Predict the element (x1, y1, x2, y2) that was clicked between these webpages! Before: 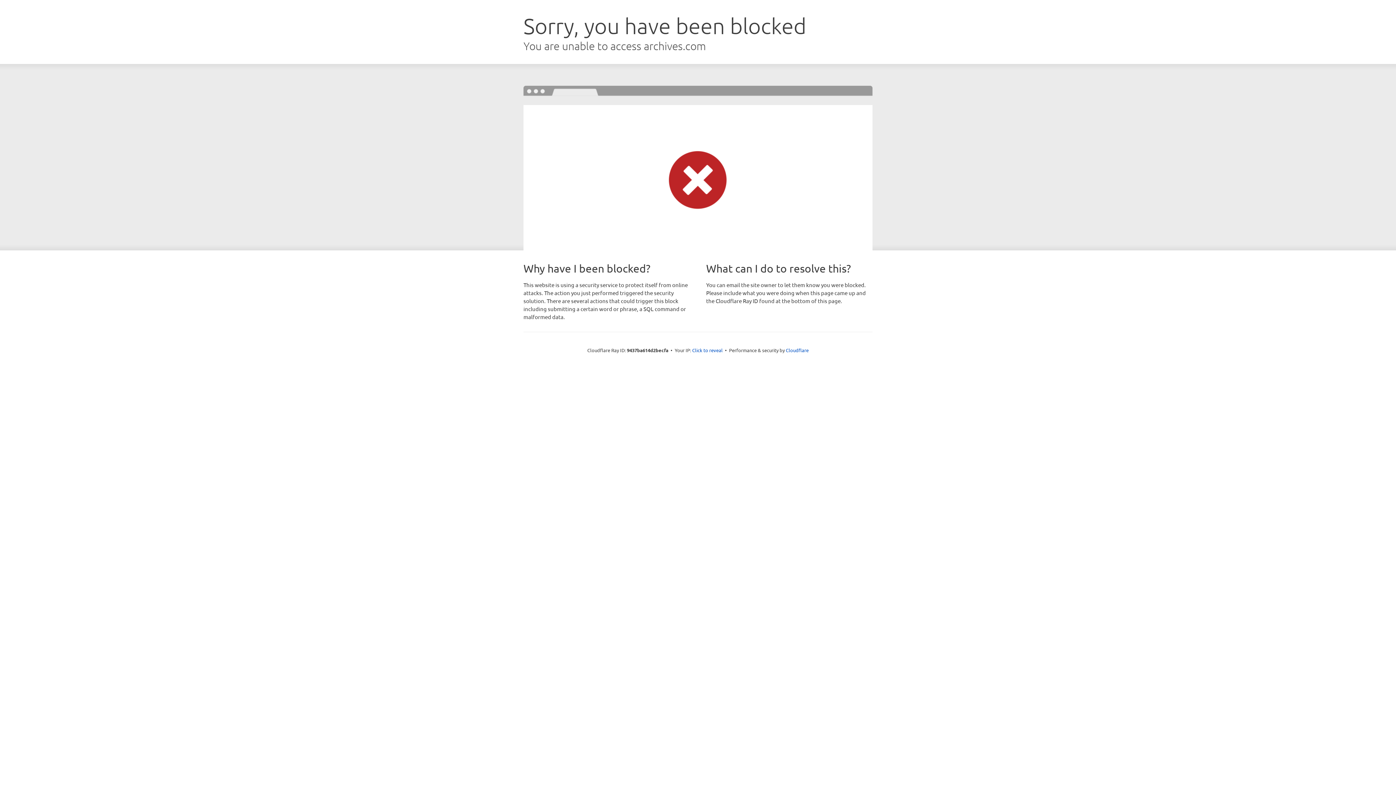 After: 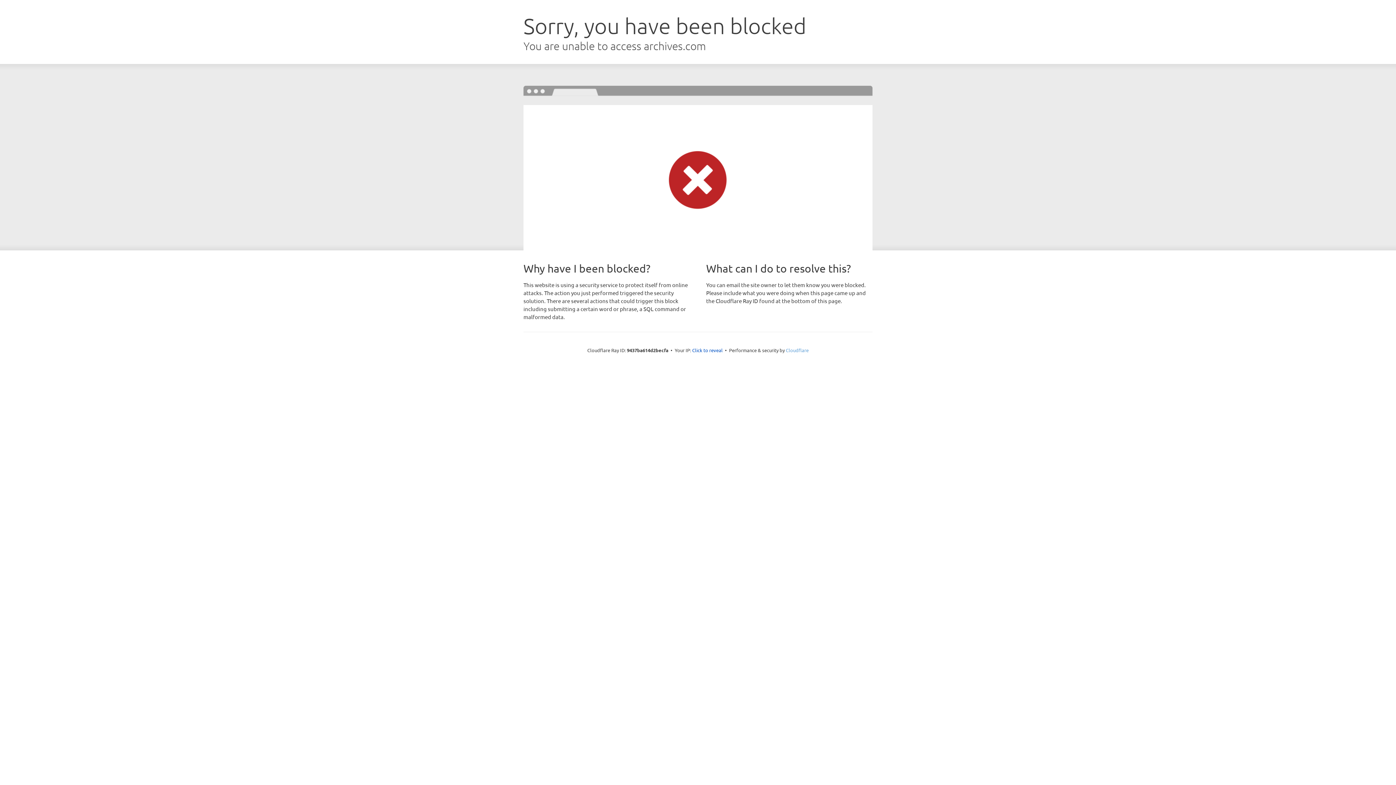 Action: label: Cloudflare bbox: (786, 347, 808, 353)